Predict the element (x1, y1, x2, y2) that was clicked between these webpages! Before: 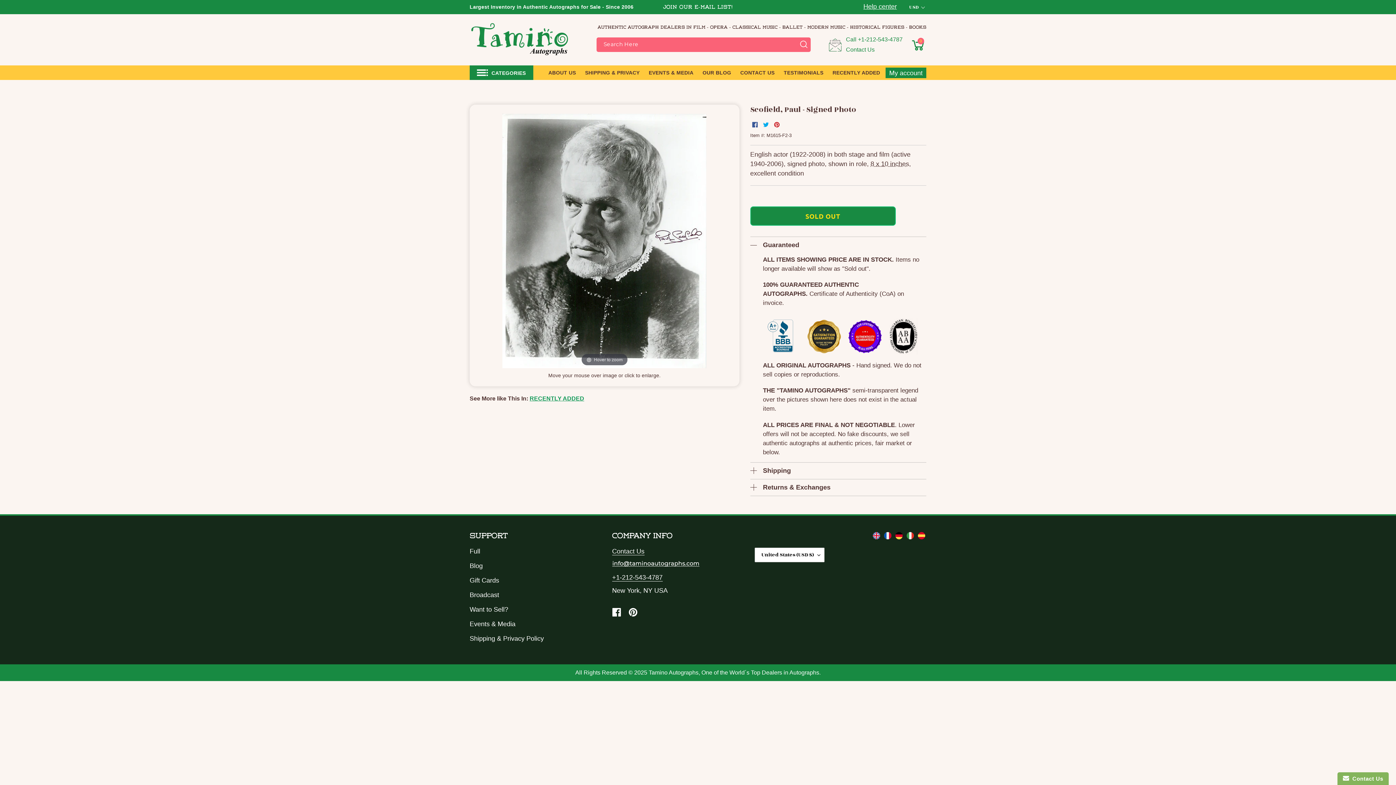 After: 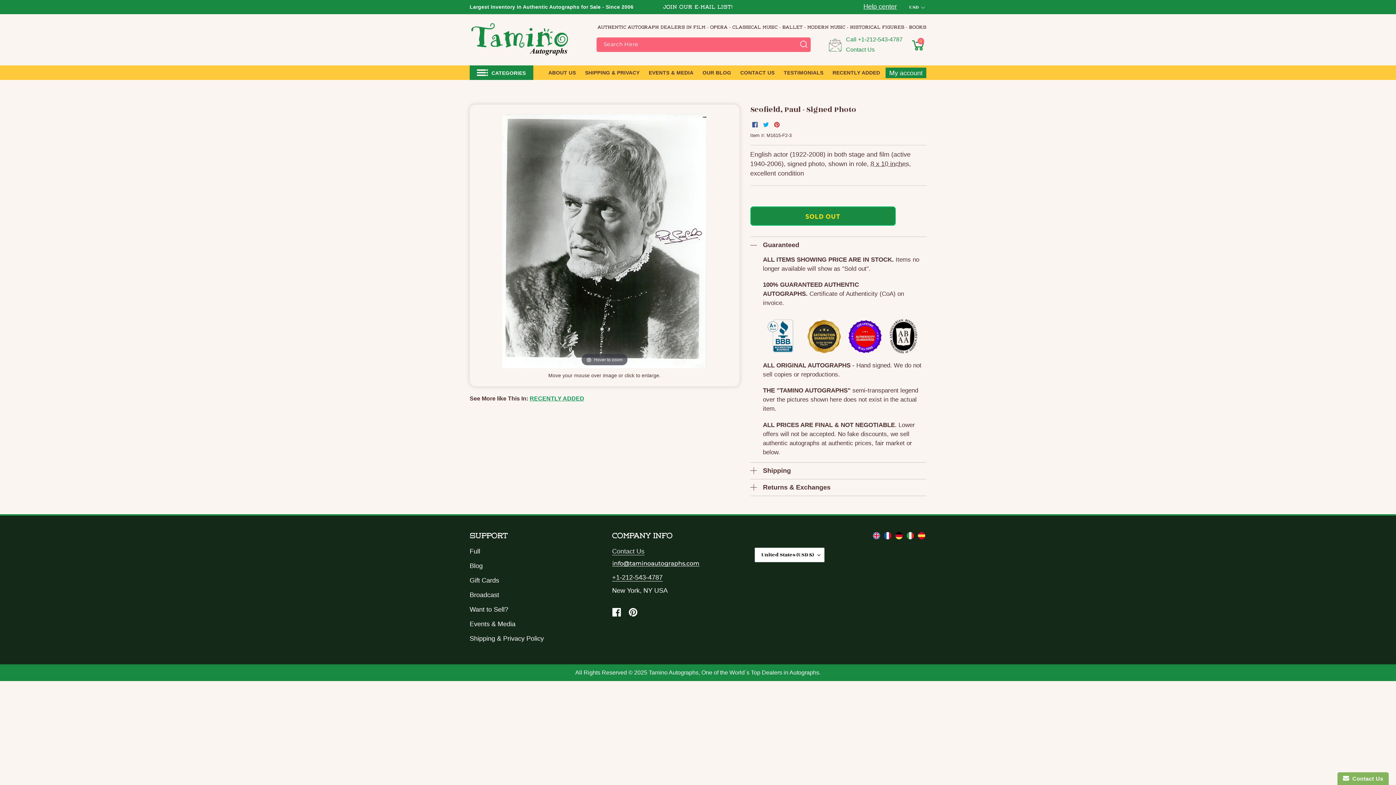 Action: bbox: (612, 547, 644, 555) label: Contact Us